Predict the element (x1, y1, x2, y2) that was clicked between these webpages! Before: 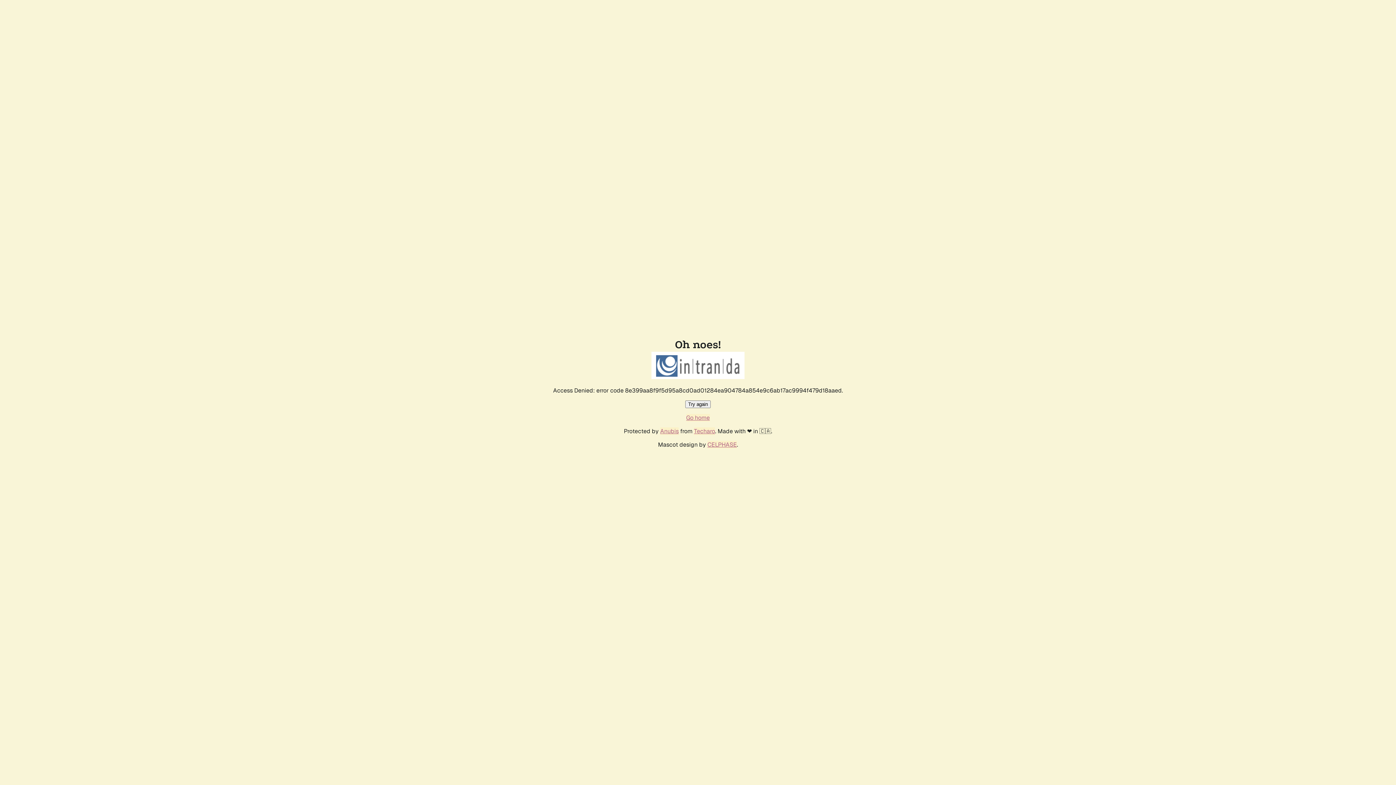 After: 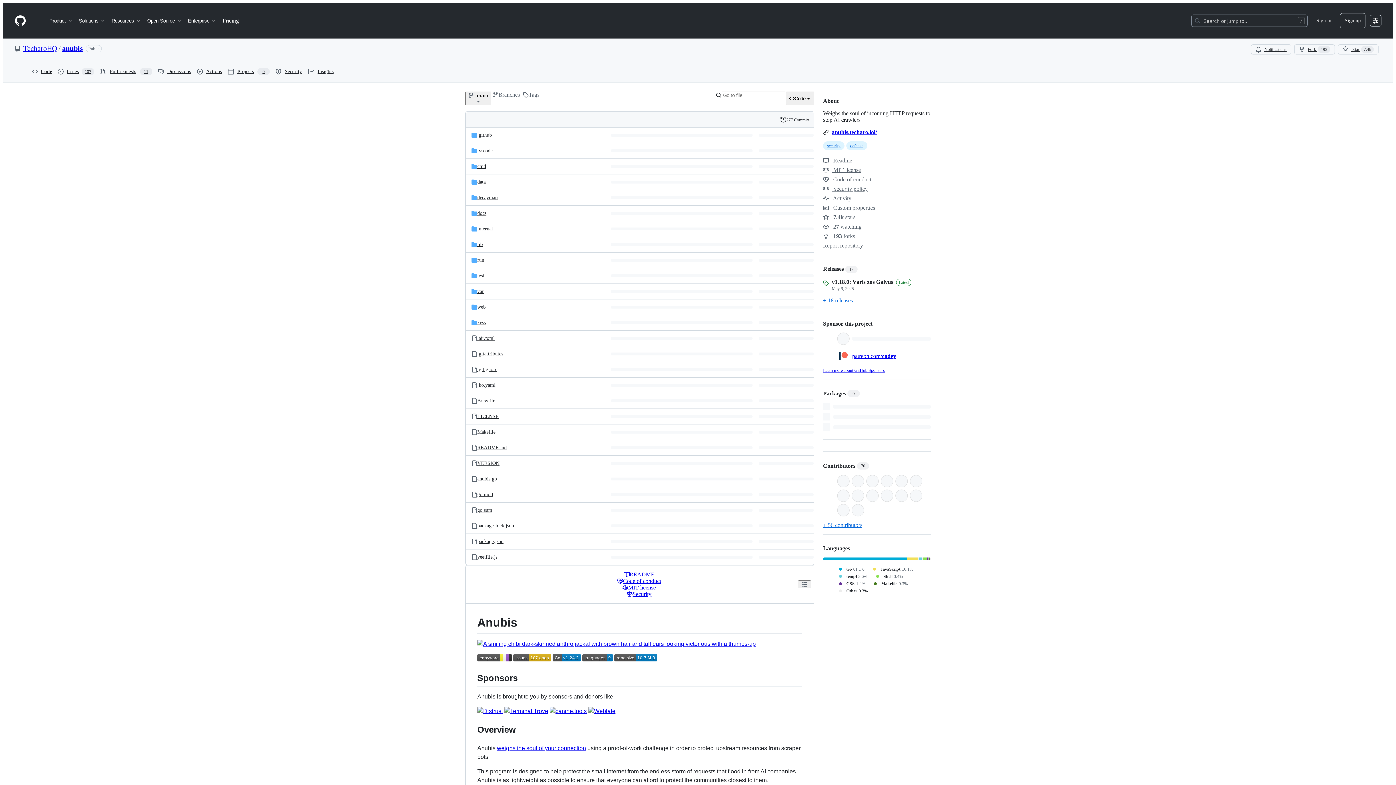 Action: bbox: (660, 427, 678, 435) label: Anubis